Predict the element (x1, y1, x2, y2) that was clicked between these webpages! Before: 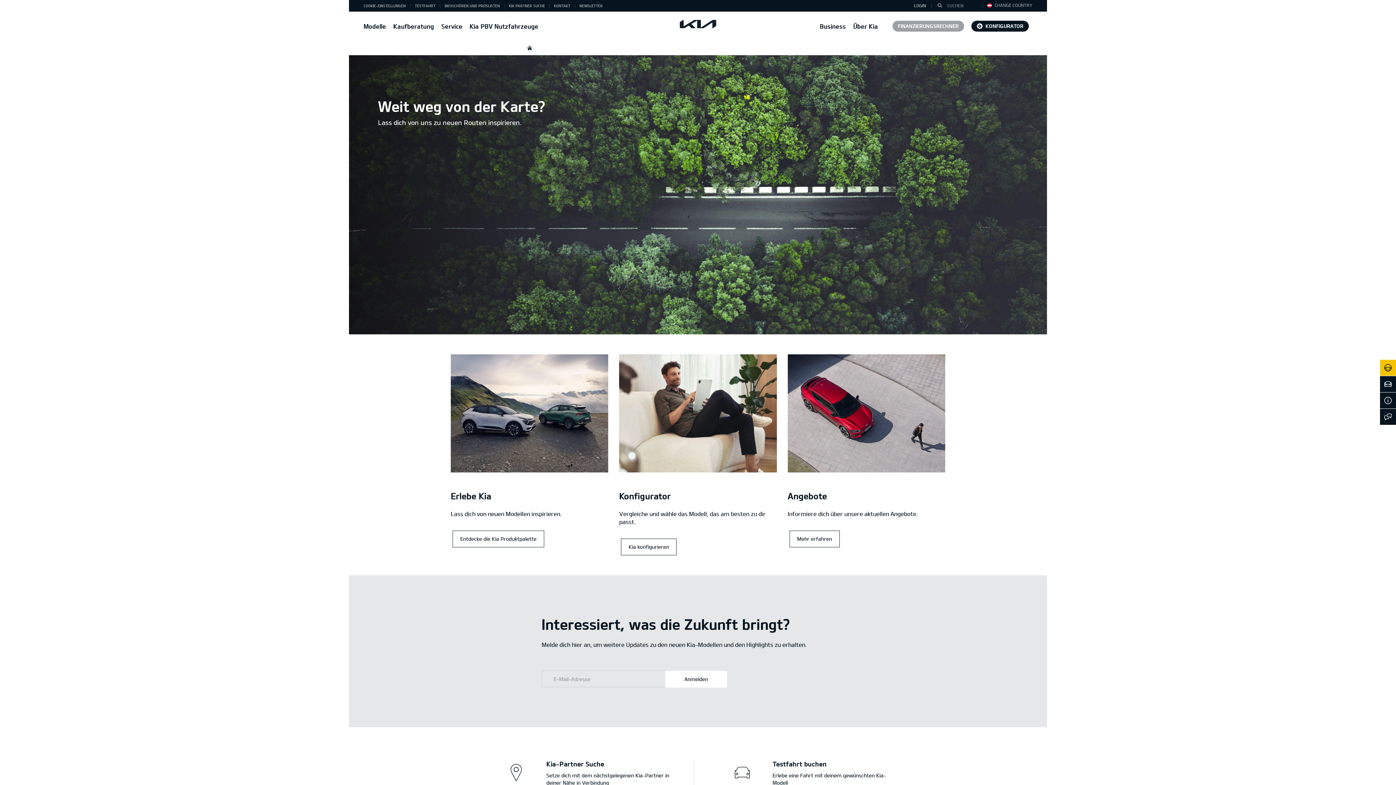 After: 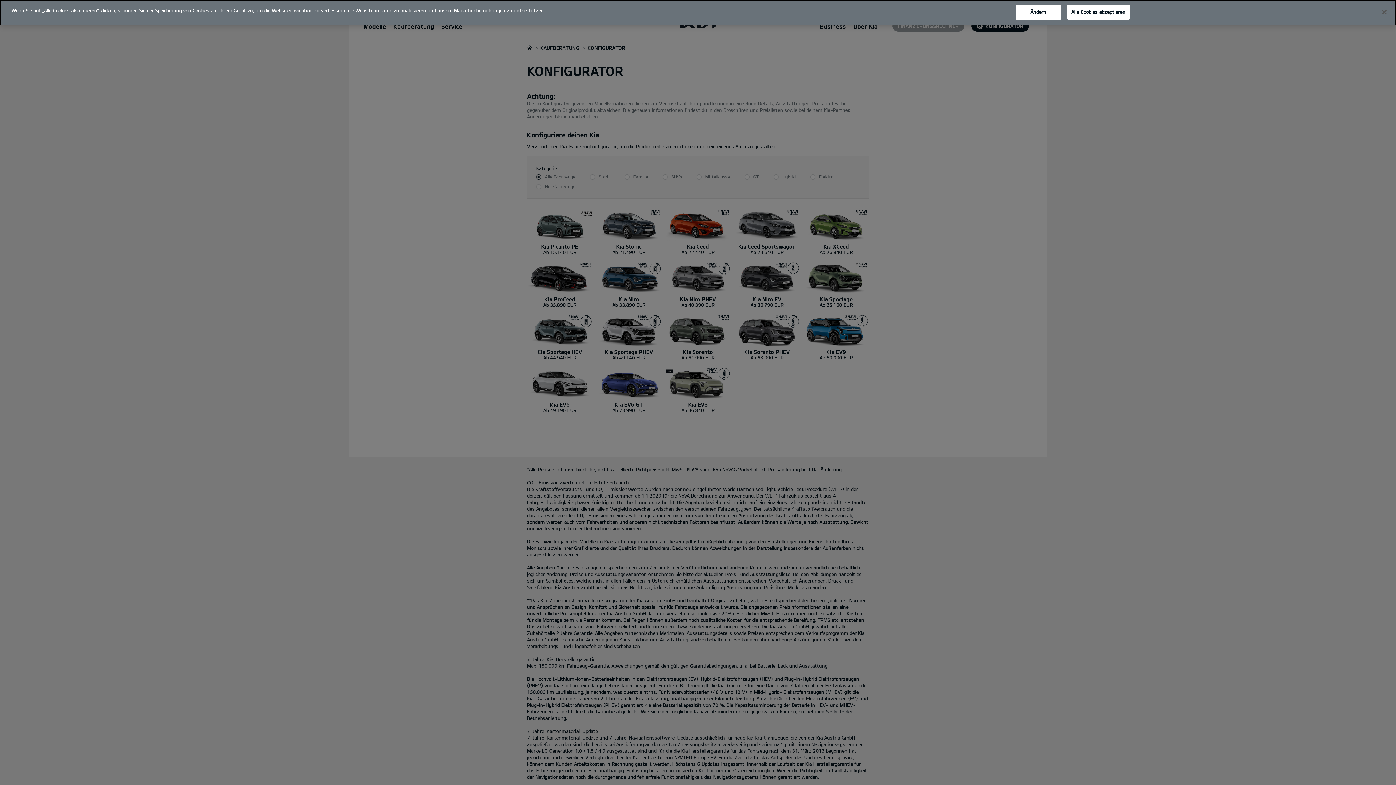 Action: bbox: (971, 20, 1029, 31) label: KONFIGURATOR